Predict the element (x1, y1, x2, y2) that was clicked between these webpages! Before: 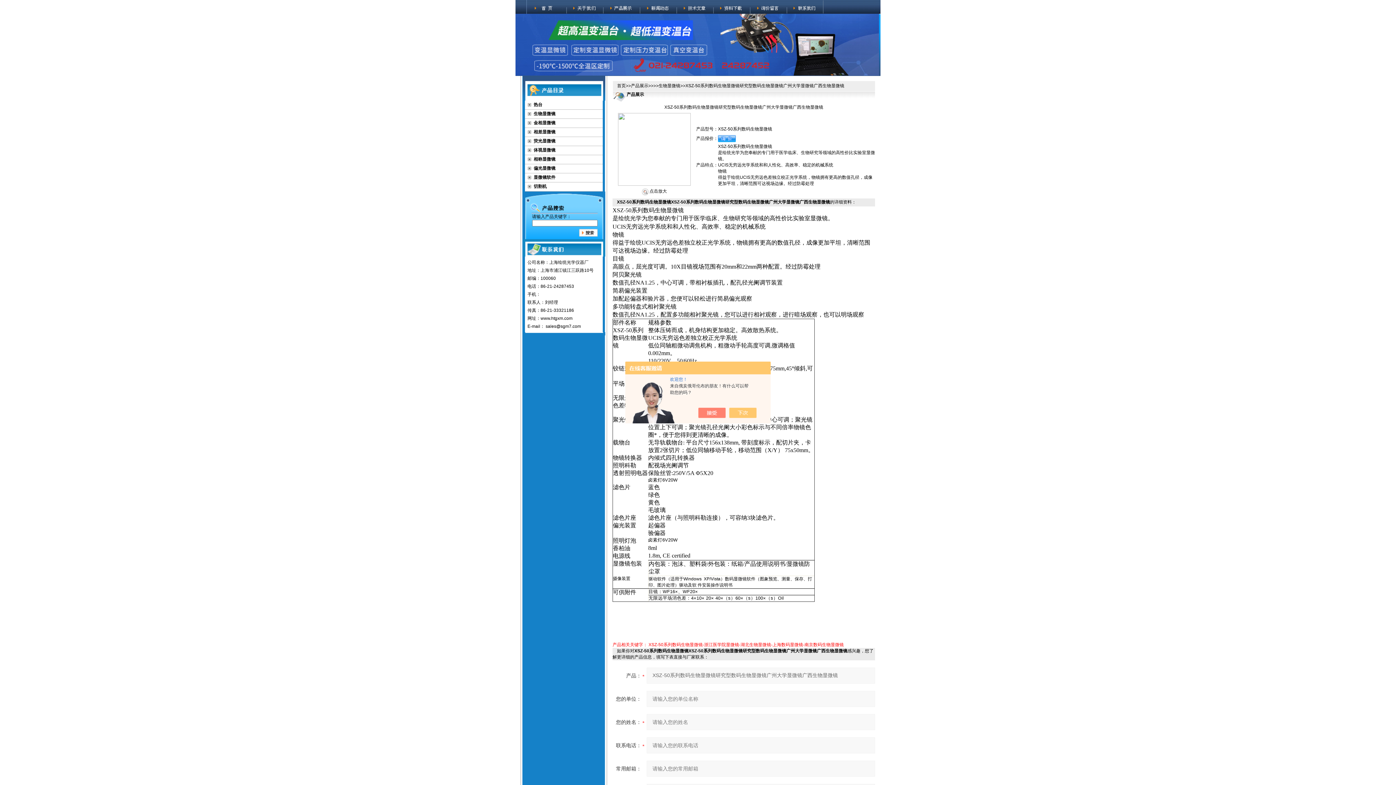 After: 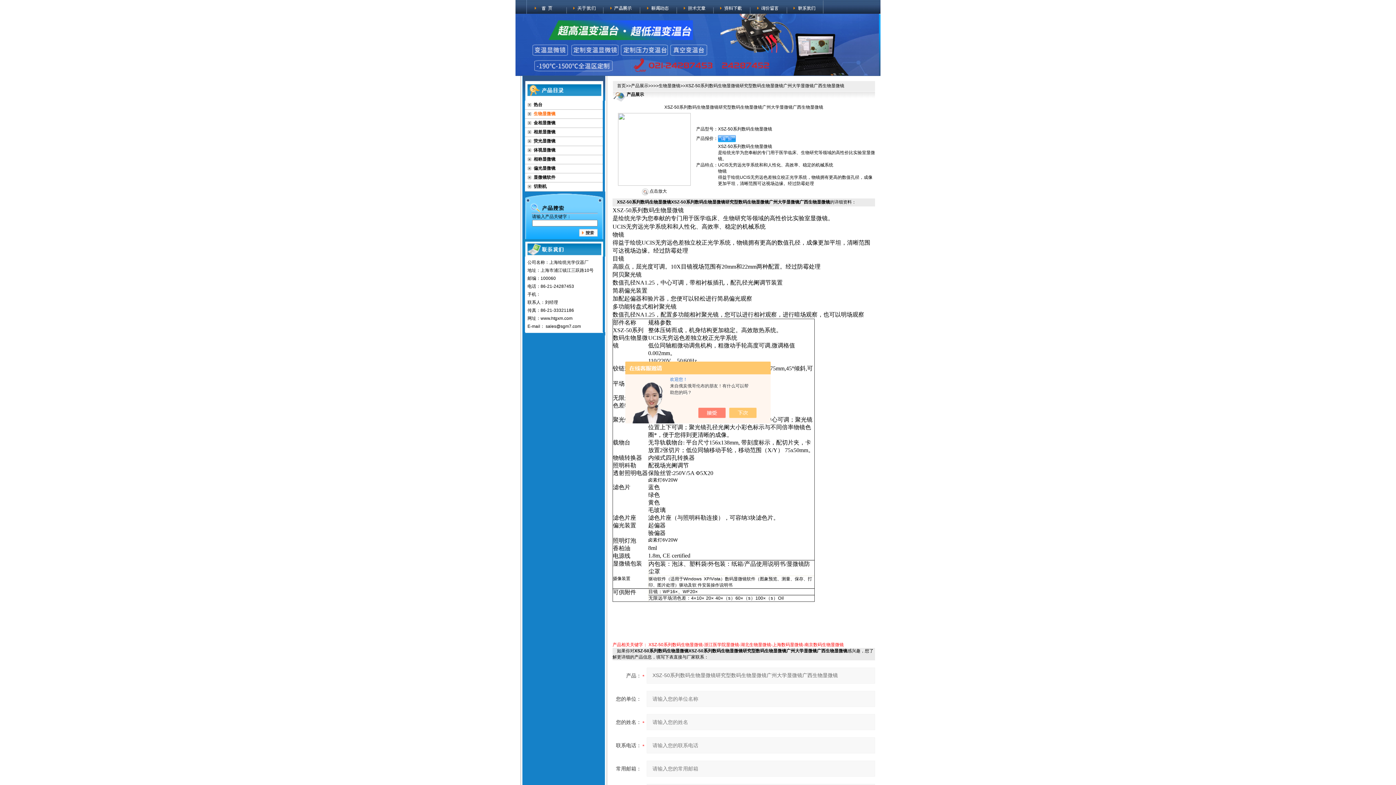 Action: bbox: (533, 111, 555, 116) label: 生物显微镜